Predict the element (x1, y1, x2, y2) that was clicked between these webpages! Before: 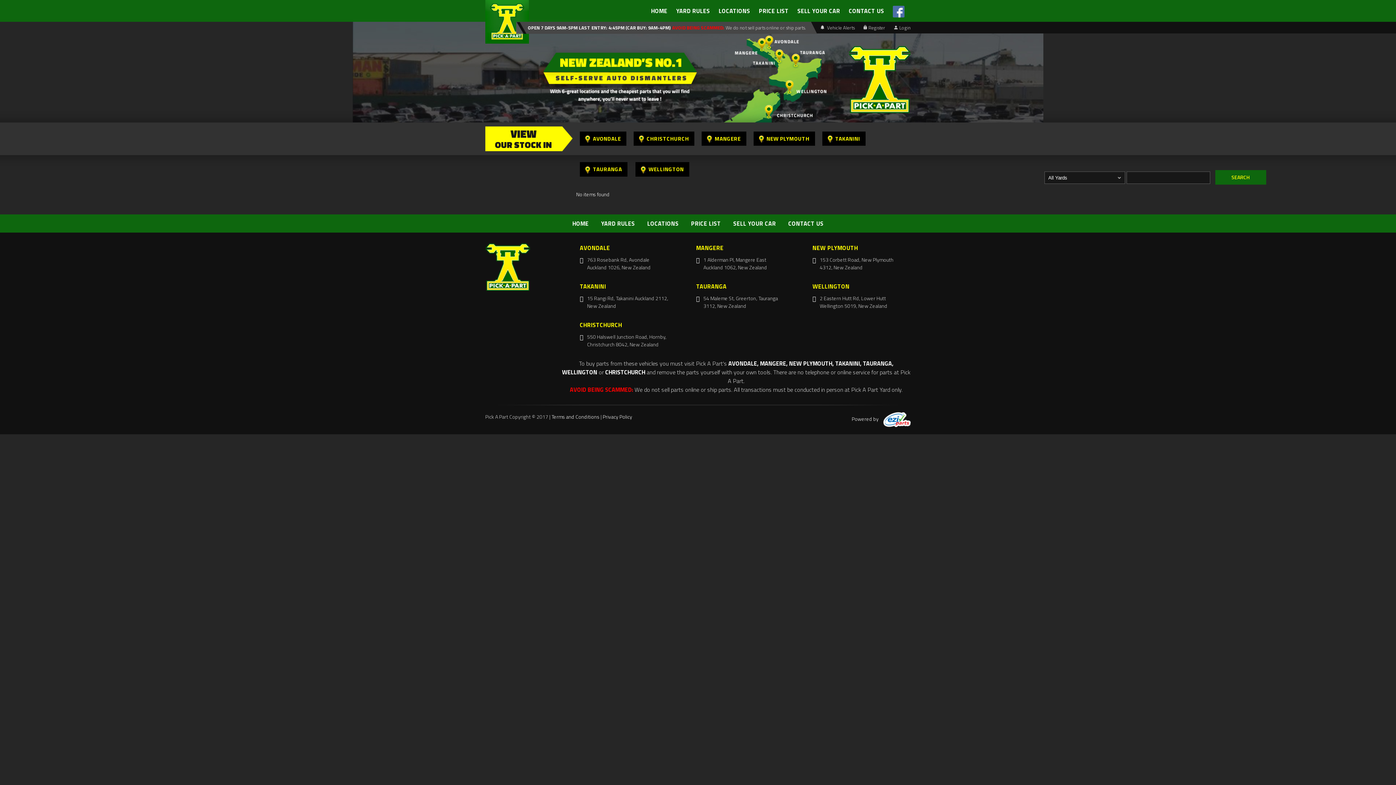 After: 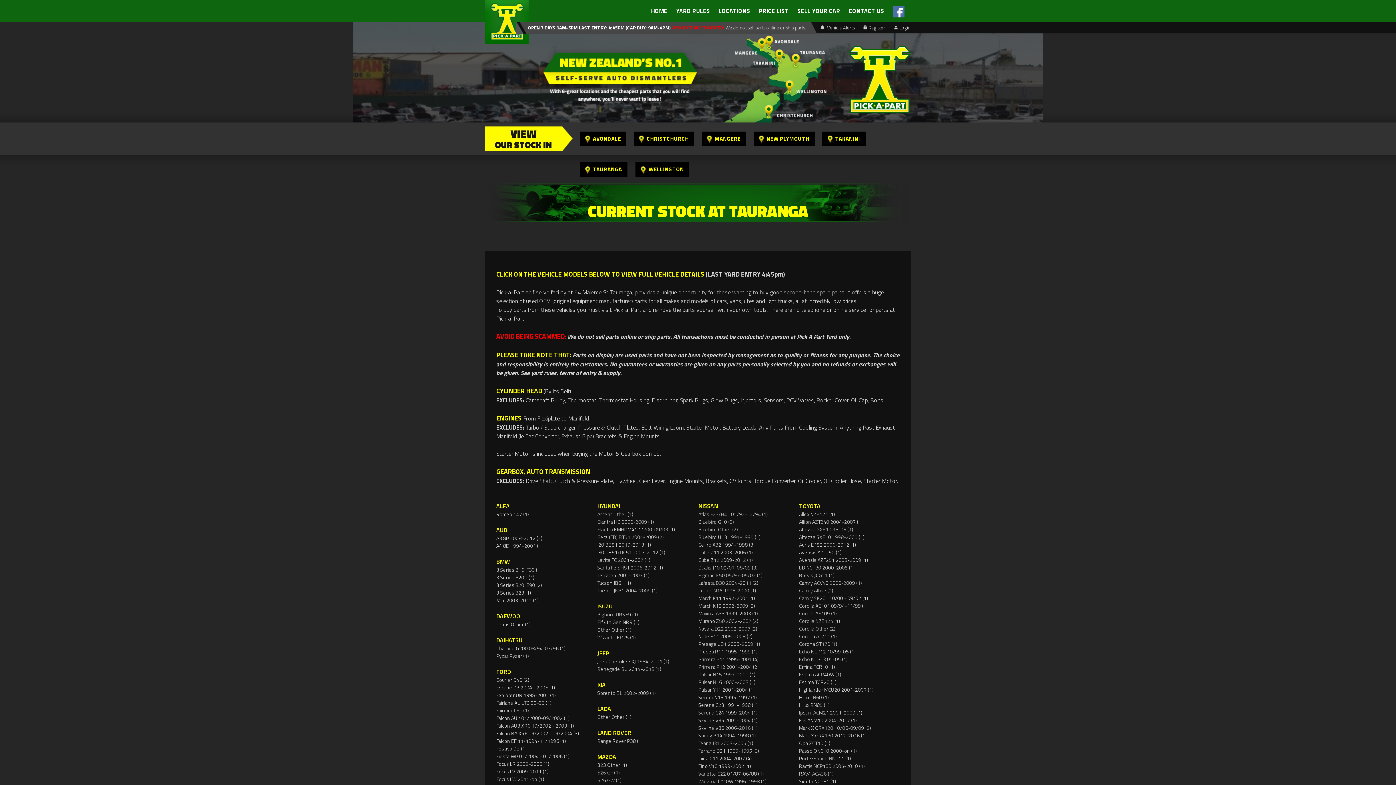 Action: label: TAURANGA bbox: (580, 162, 627, 176)